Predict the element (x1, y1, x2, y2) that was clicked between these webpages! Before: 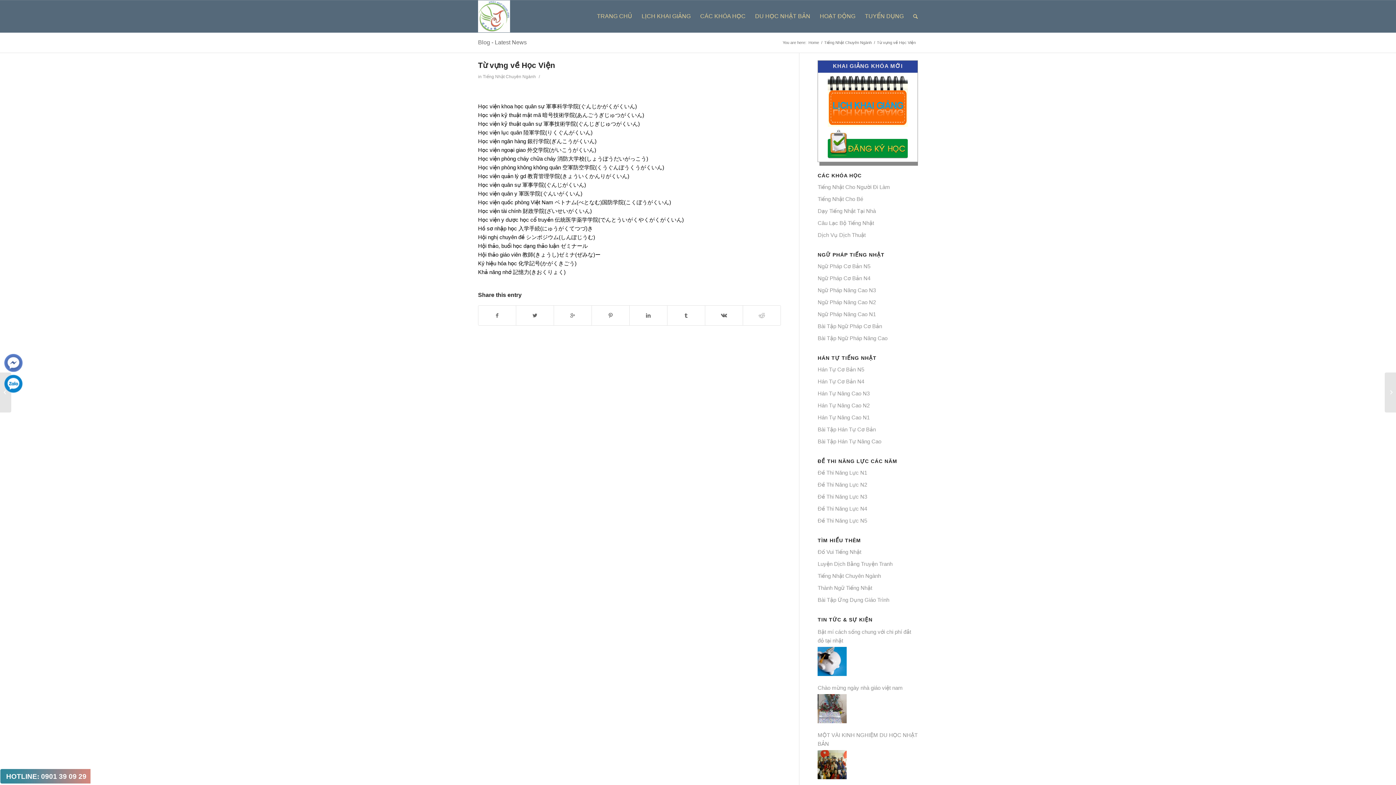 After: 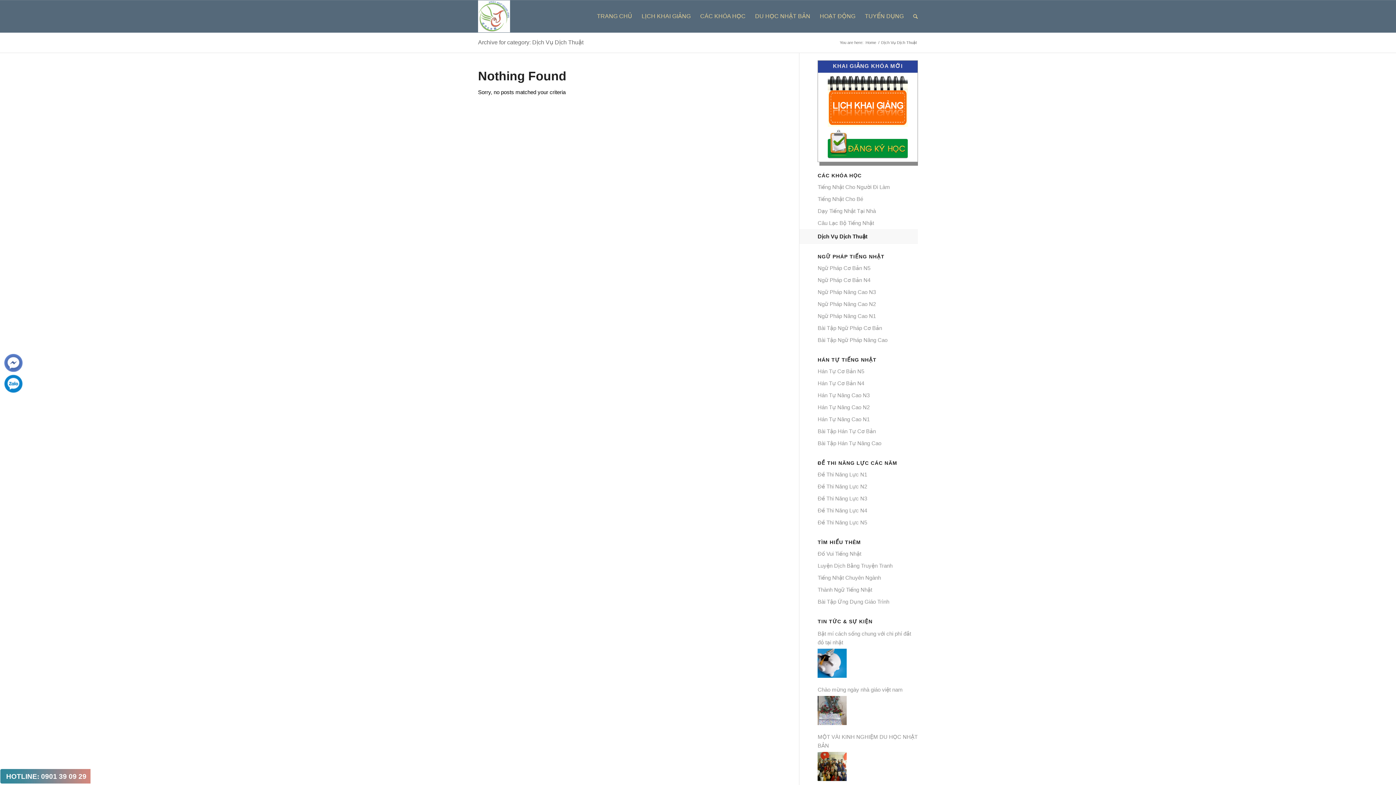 Action: bbox: (817, 229, 918, 241) label: Dịch Vụ Dịch Thuật